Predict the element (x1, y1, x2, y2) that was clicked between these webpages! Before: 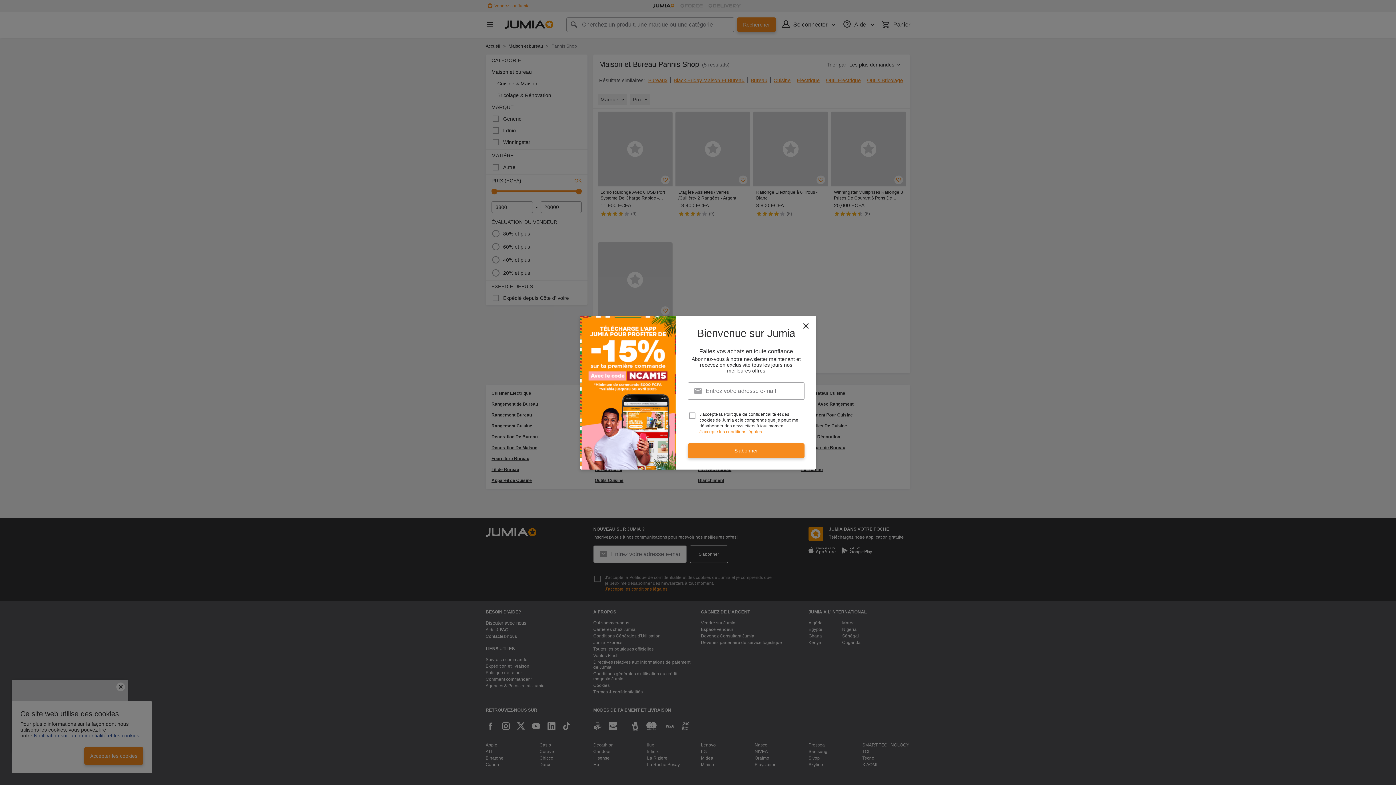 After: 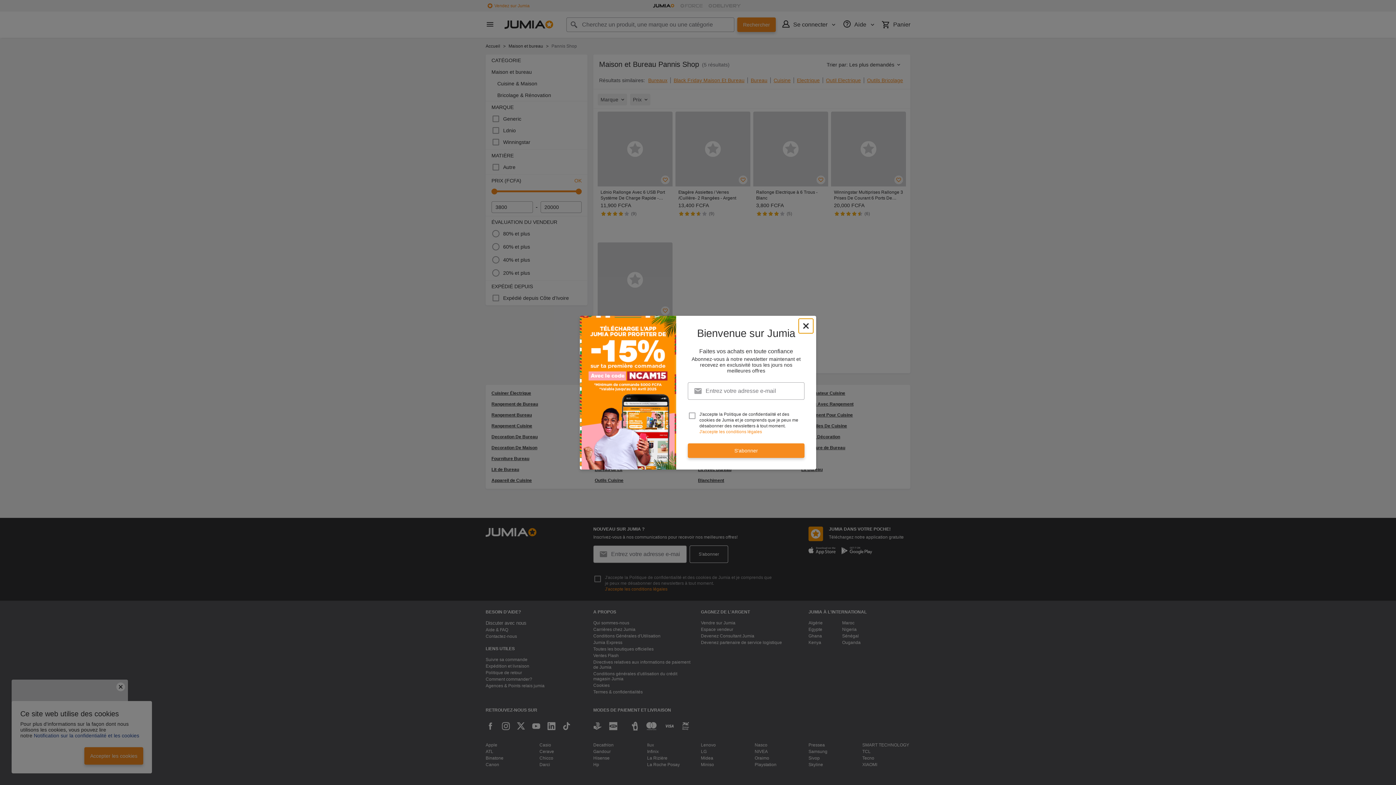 Action: label: newsletter_popup_close-cta bbox: (798, 318, 813, 333)